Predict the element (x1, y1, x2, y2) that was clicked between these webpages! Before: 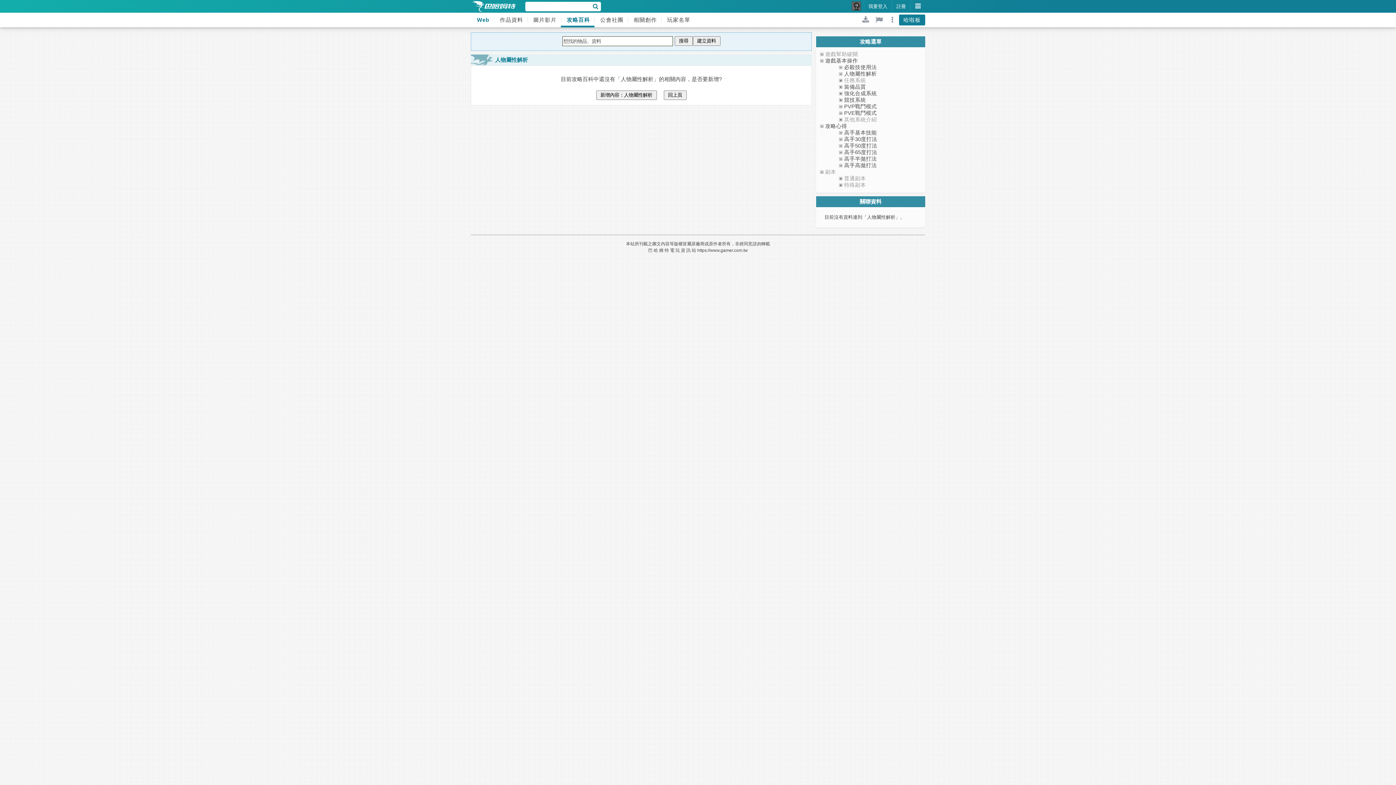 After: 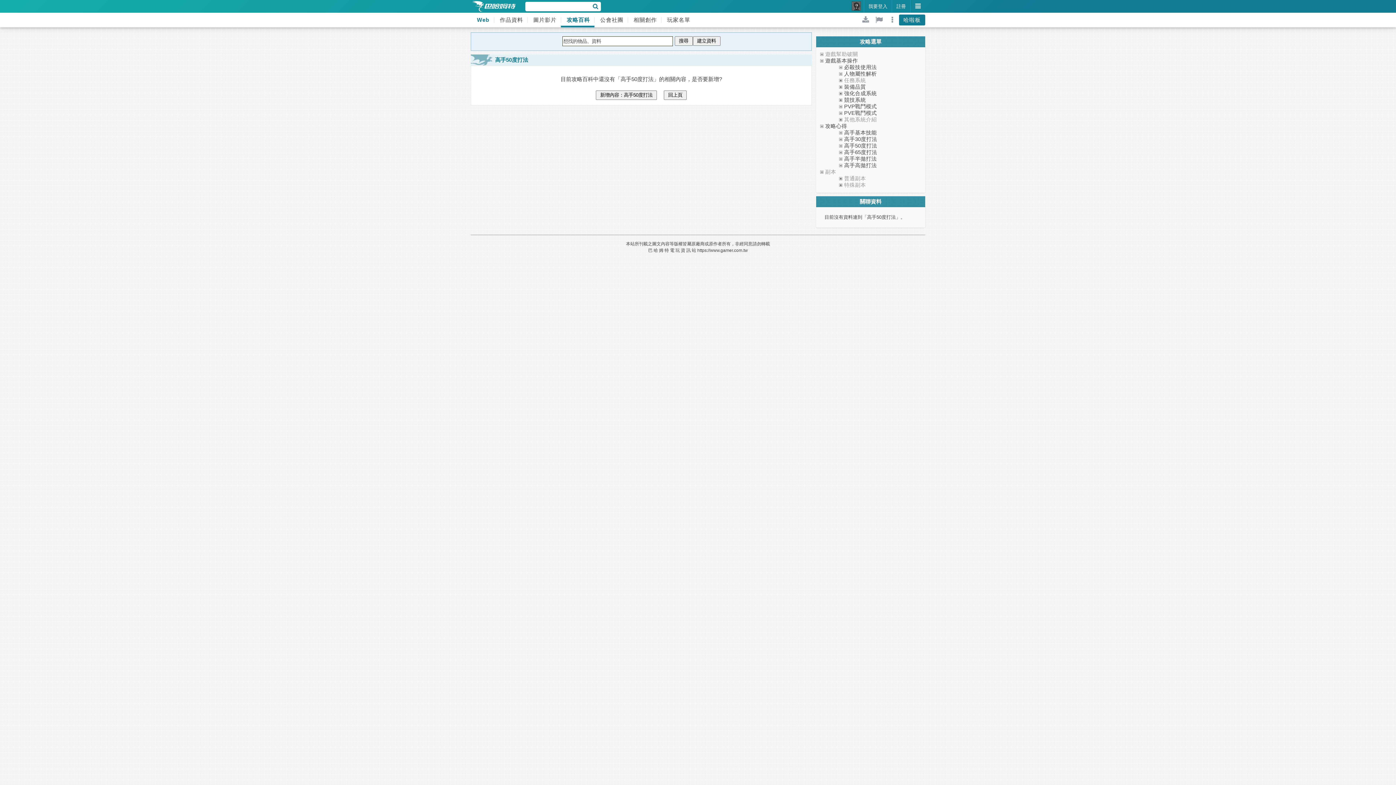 Action: label: 高手50度打法 bbox: (844, 142, 877, 148)